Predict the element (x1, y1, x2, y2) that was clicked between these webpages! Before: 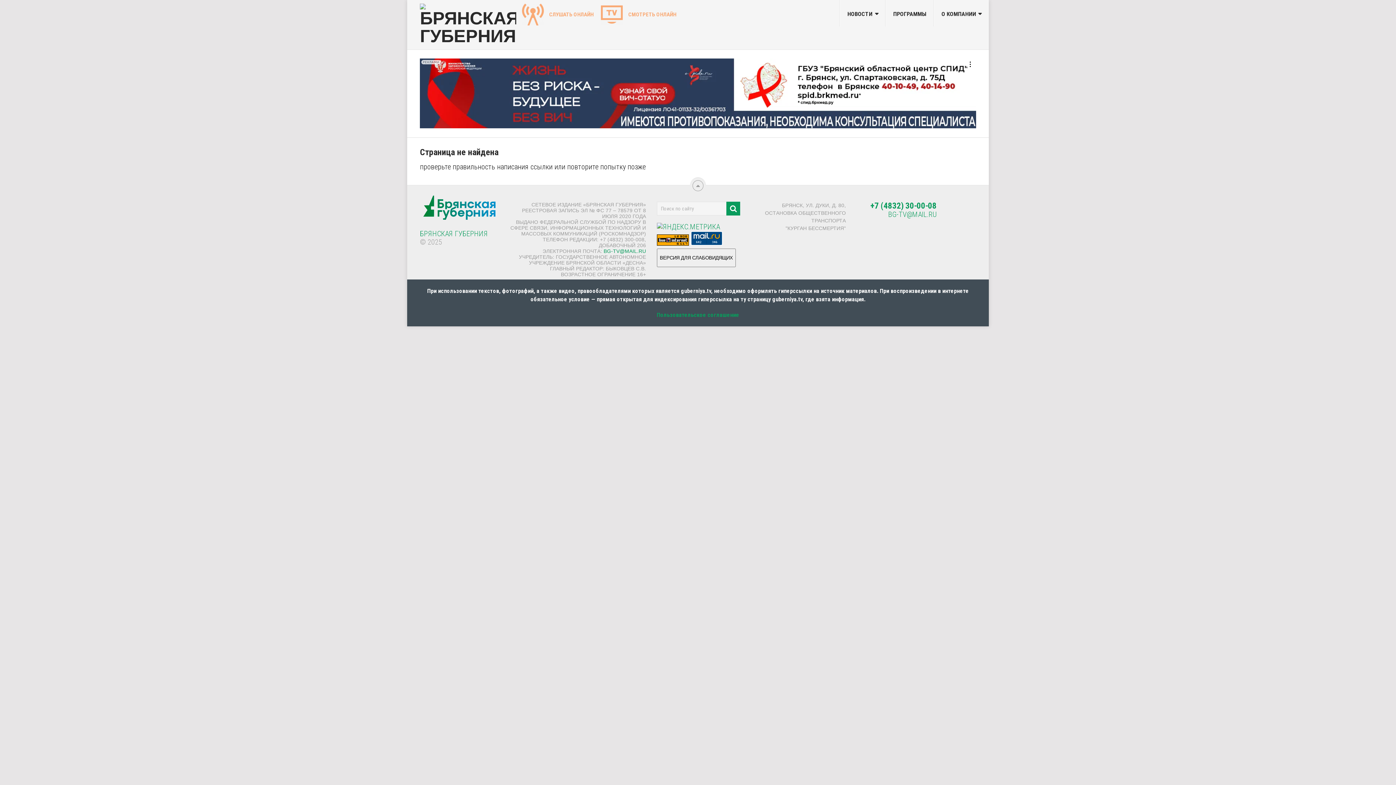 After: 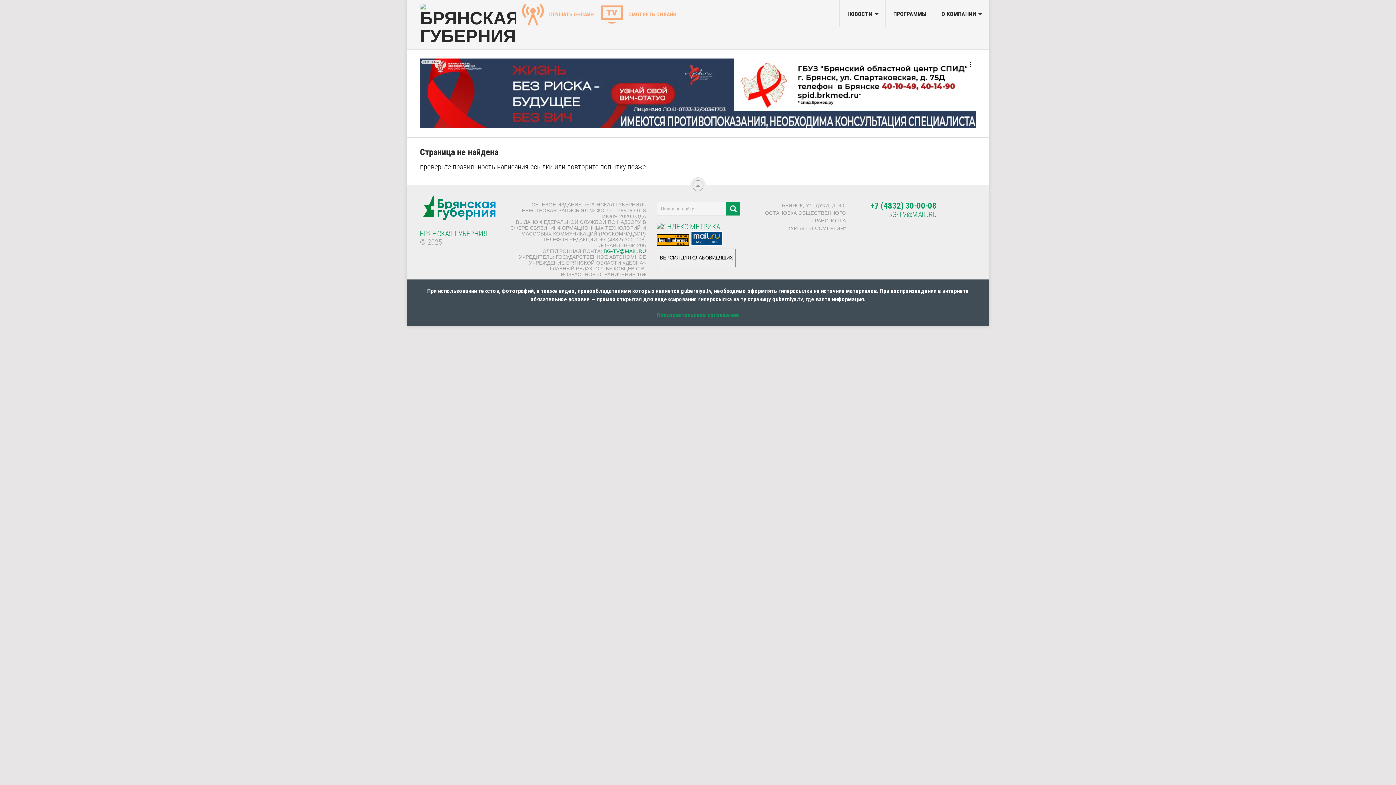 Action: bbox: (420, 58, 976, 128) label: РЕКЛАМА